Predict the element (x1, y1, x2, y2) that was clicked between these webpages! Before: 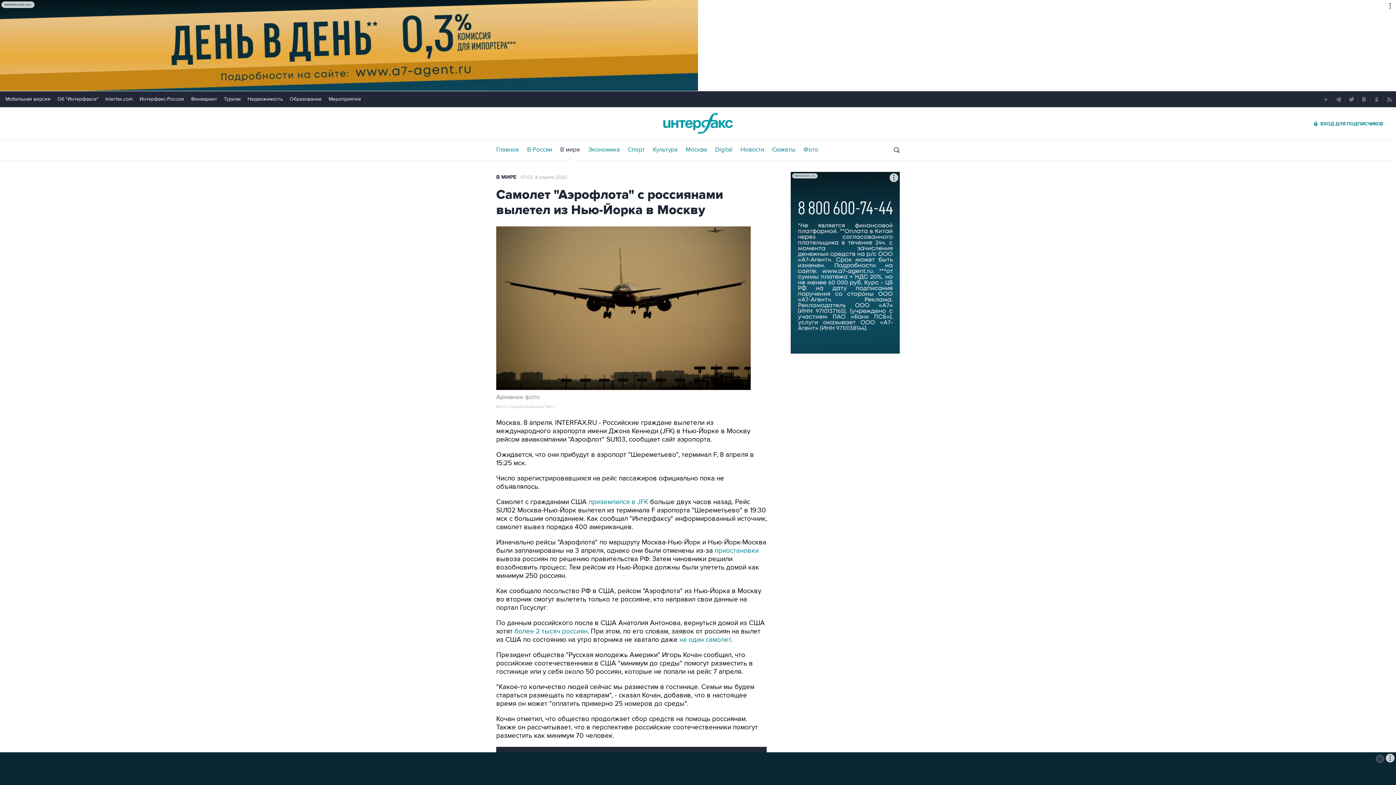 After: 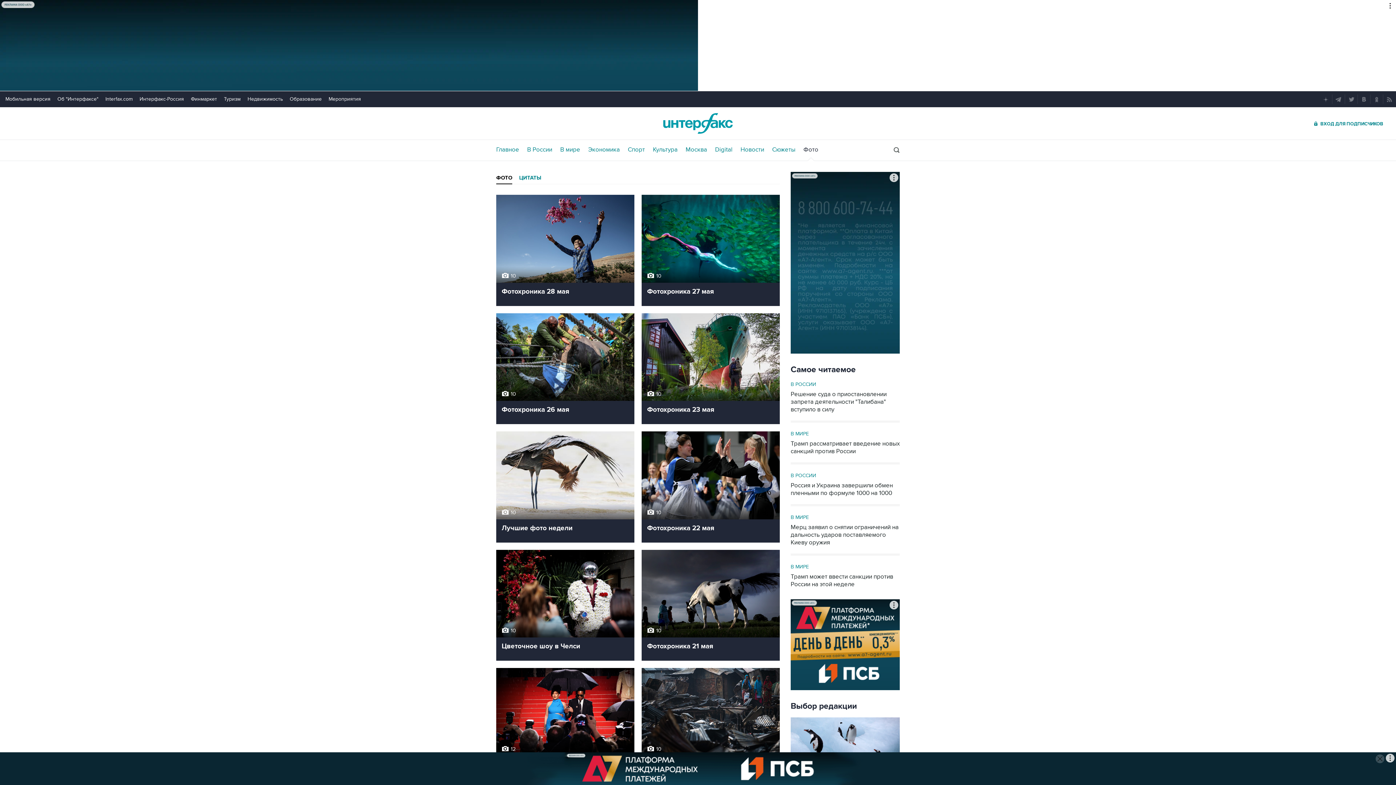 Action: bbox: (803, 146, 818, 153) label: Фото